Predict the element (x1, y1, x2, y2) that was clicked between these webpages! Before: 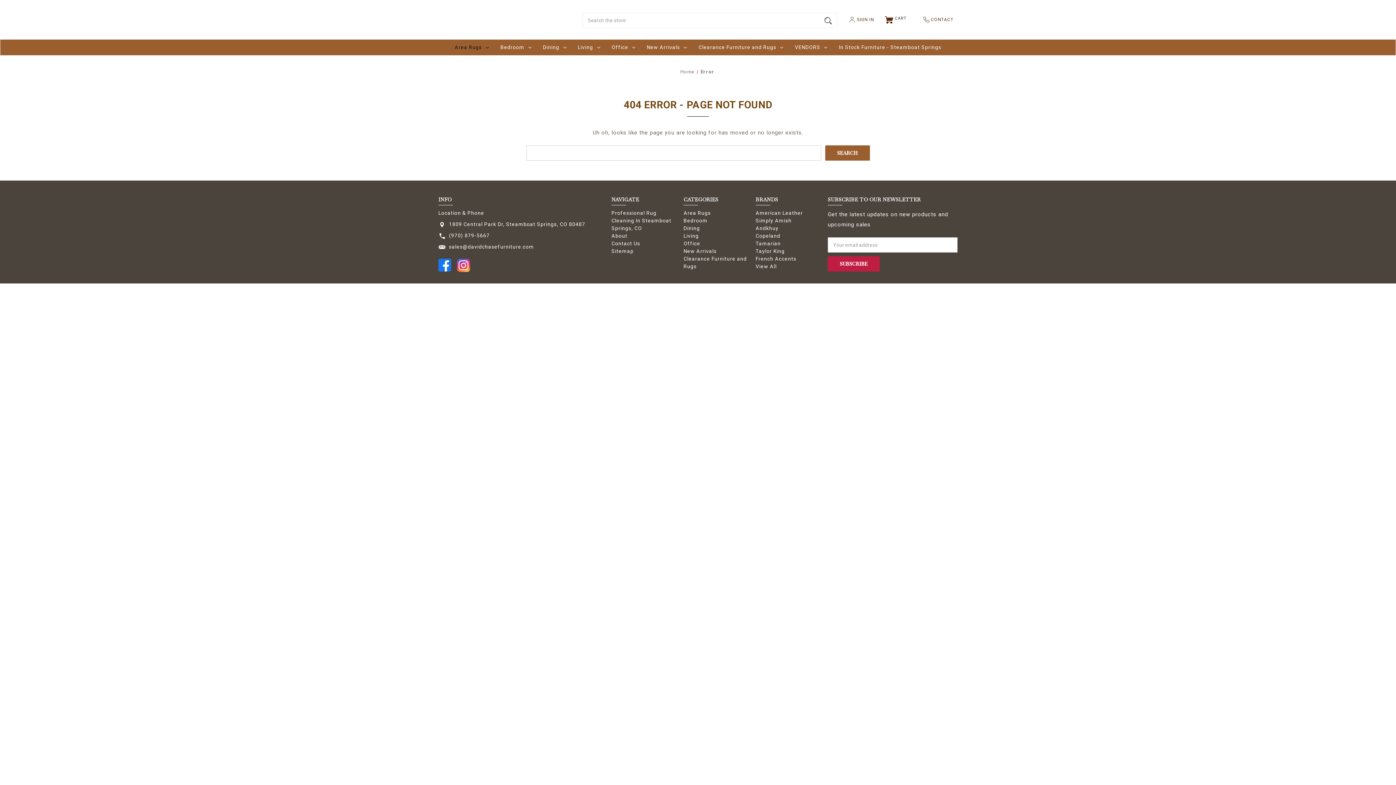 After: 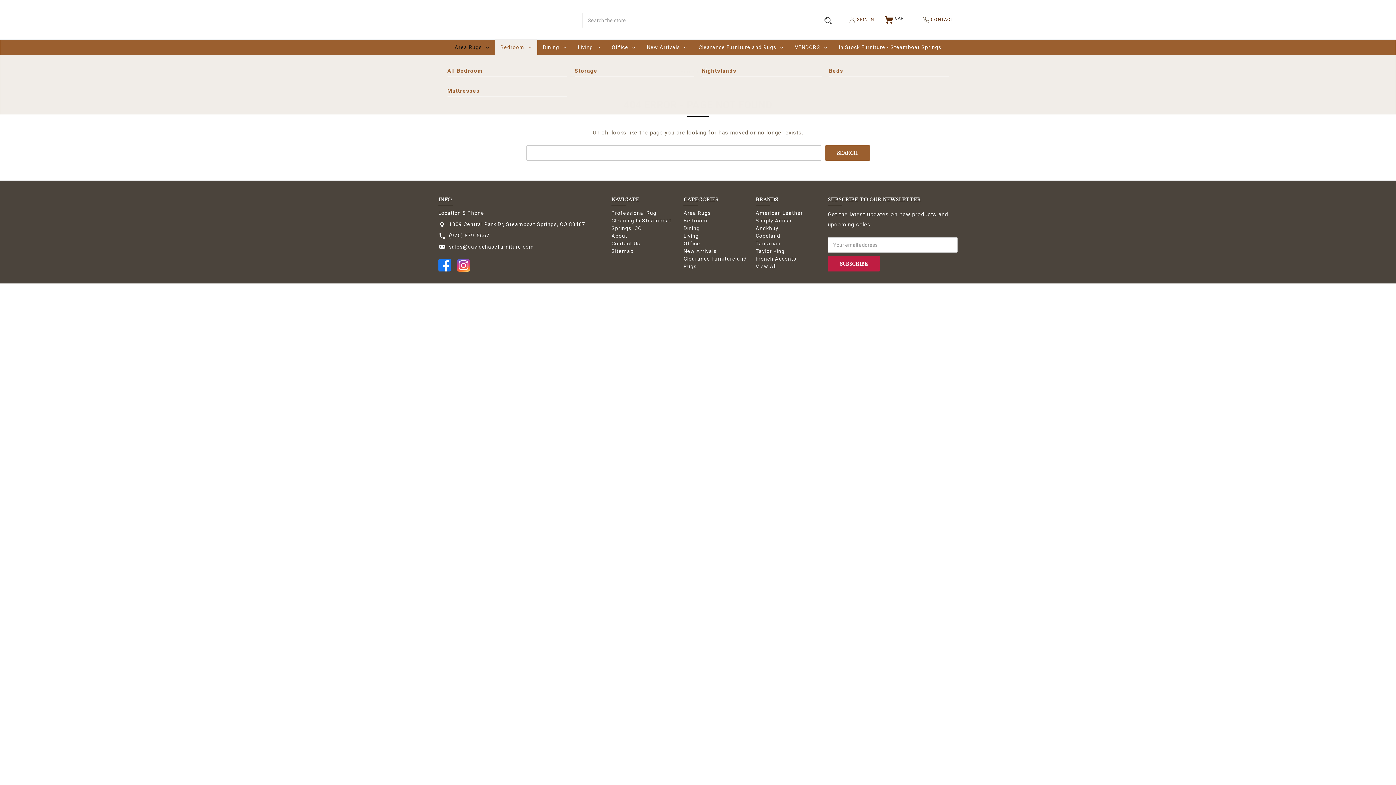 Action: bbox: (494, 39, 537, 55) label: Bedroom

    
      
          
            Dropdown icon for Bedroom category
            Arrow pointing down